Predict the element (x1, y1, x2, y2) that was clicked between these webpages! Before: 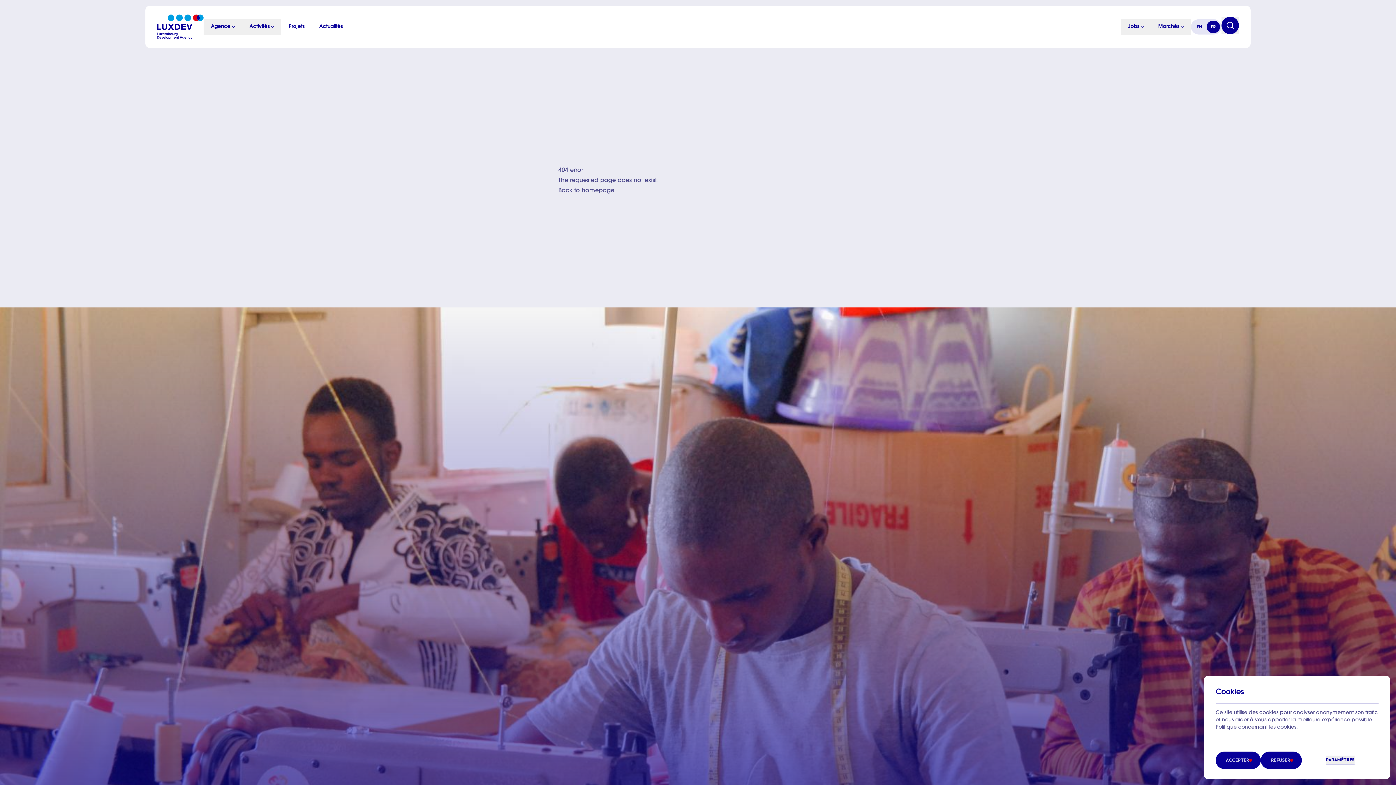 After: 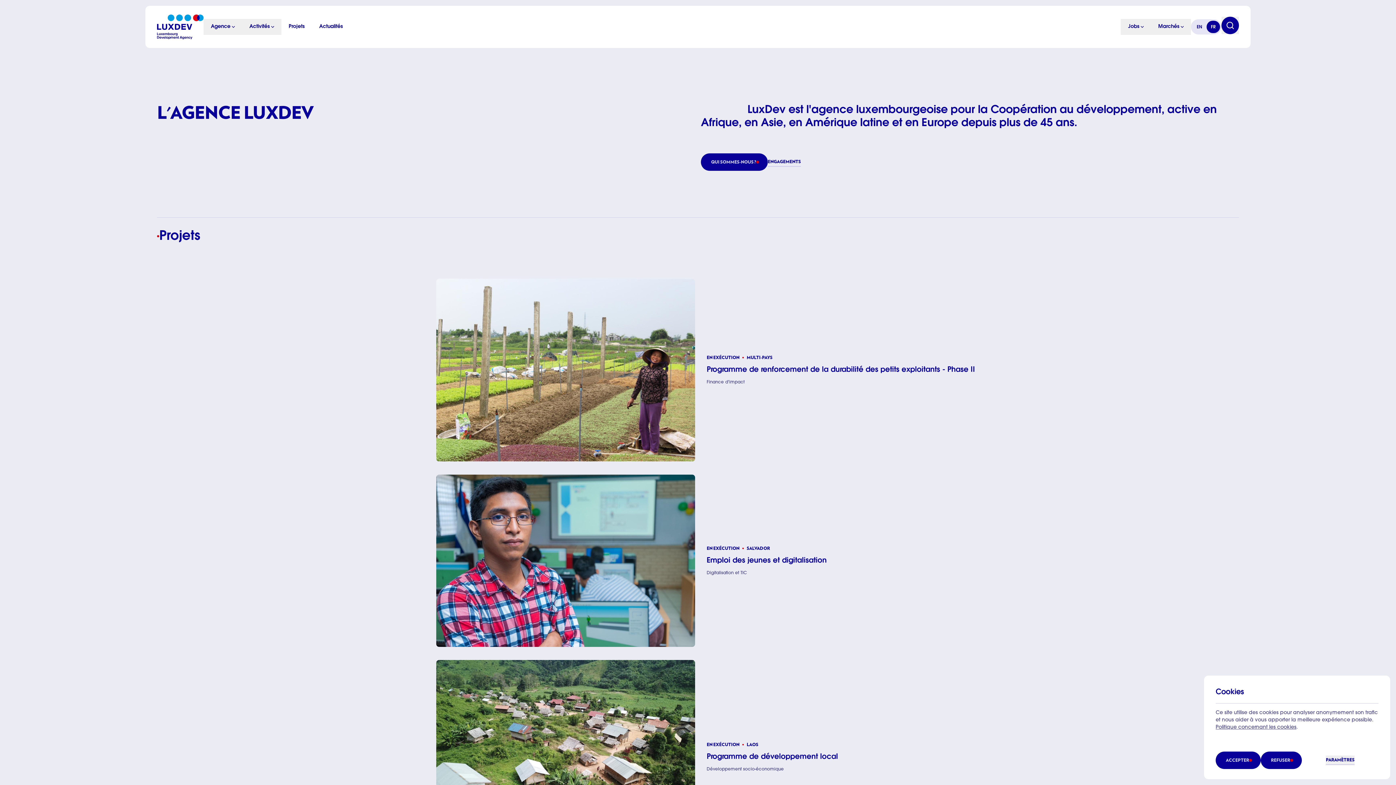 Action: label: Back to homepage bbox: (558, 188, 614, 193)